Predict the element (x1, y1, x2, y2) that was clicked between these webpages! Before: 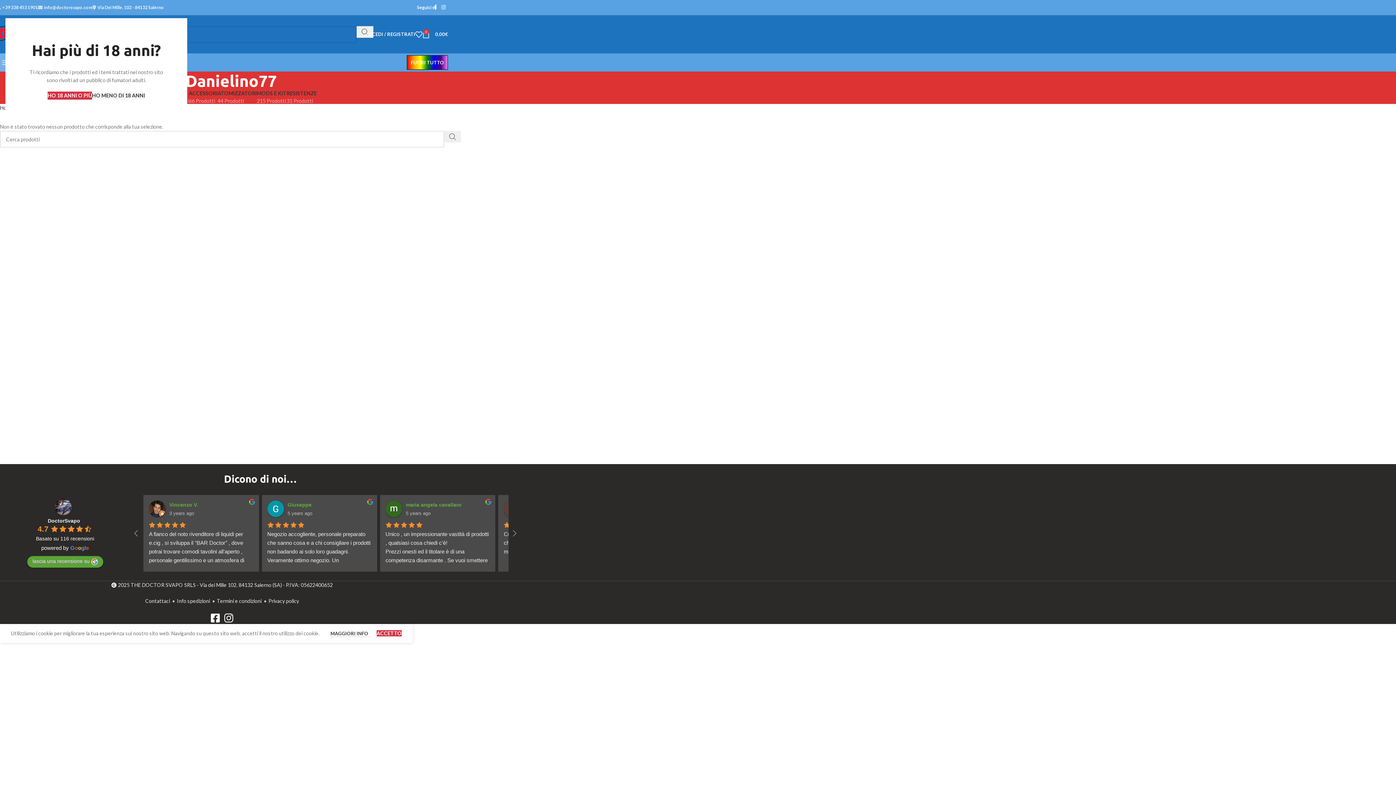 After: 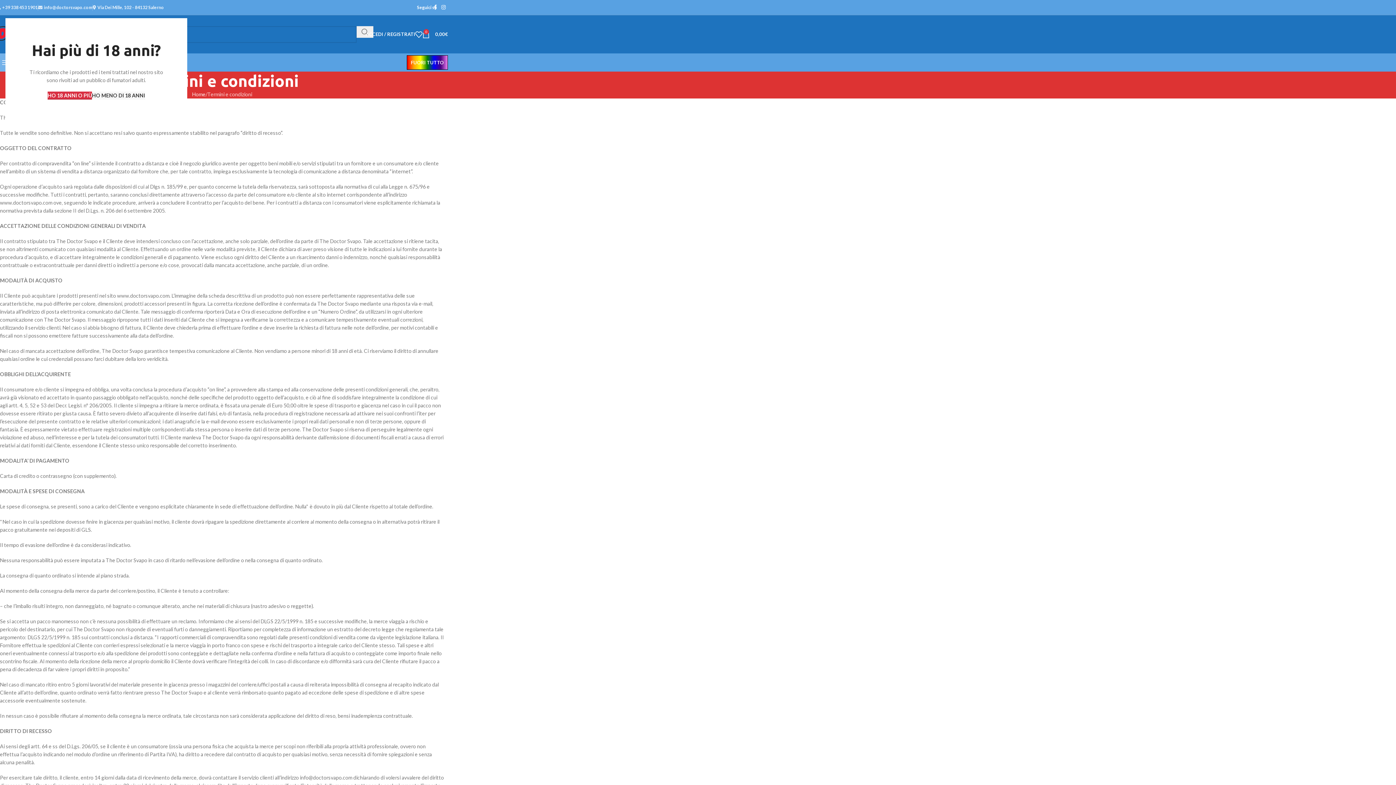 Action: bbox: (216, 598, 261, 604) label: Termini e condizioni